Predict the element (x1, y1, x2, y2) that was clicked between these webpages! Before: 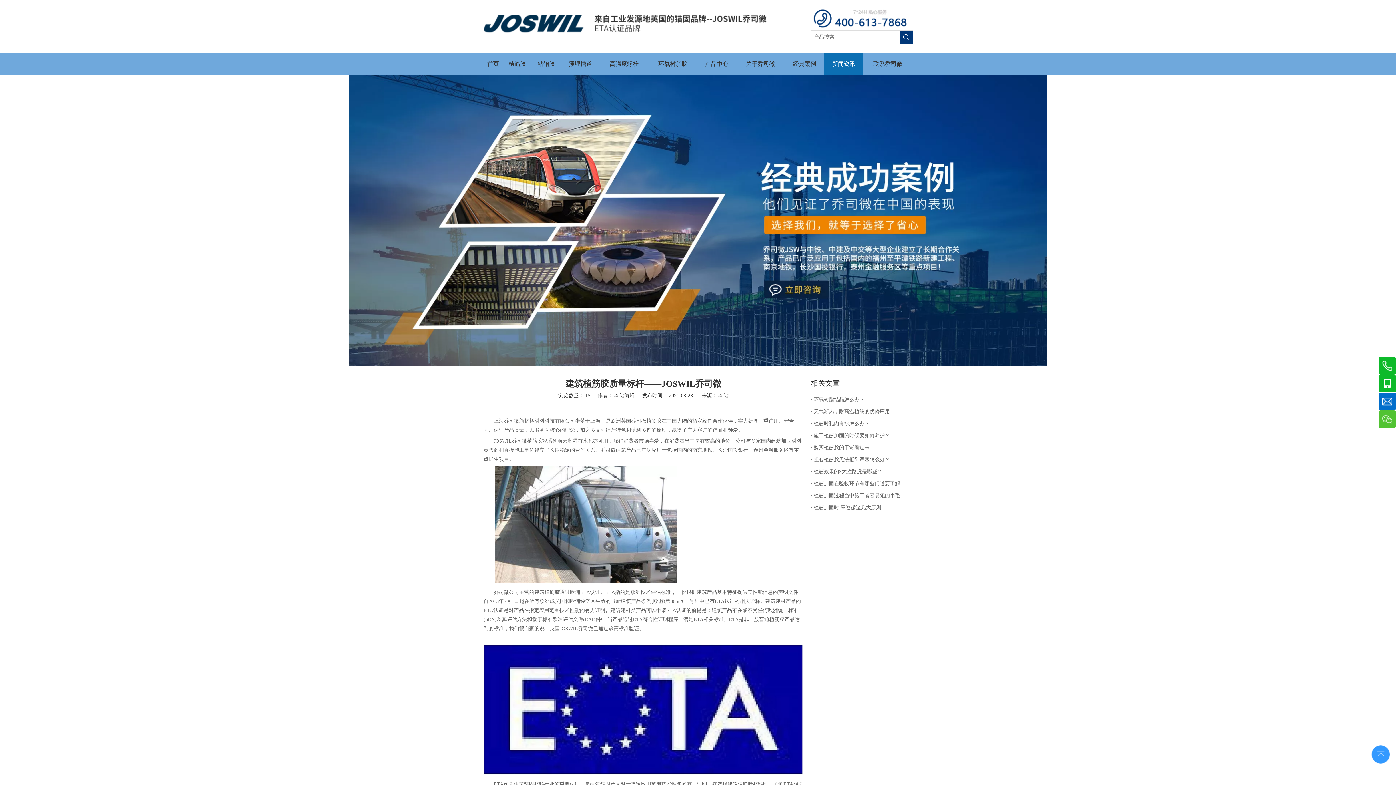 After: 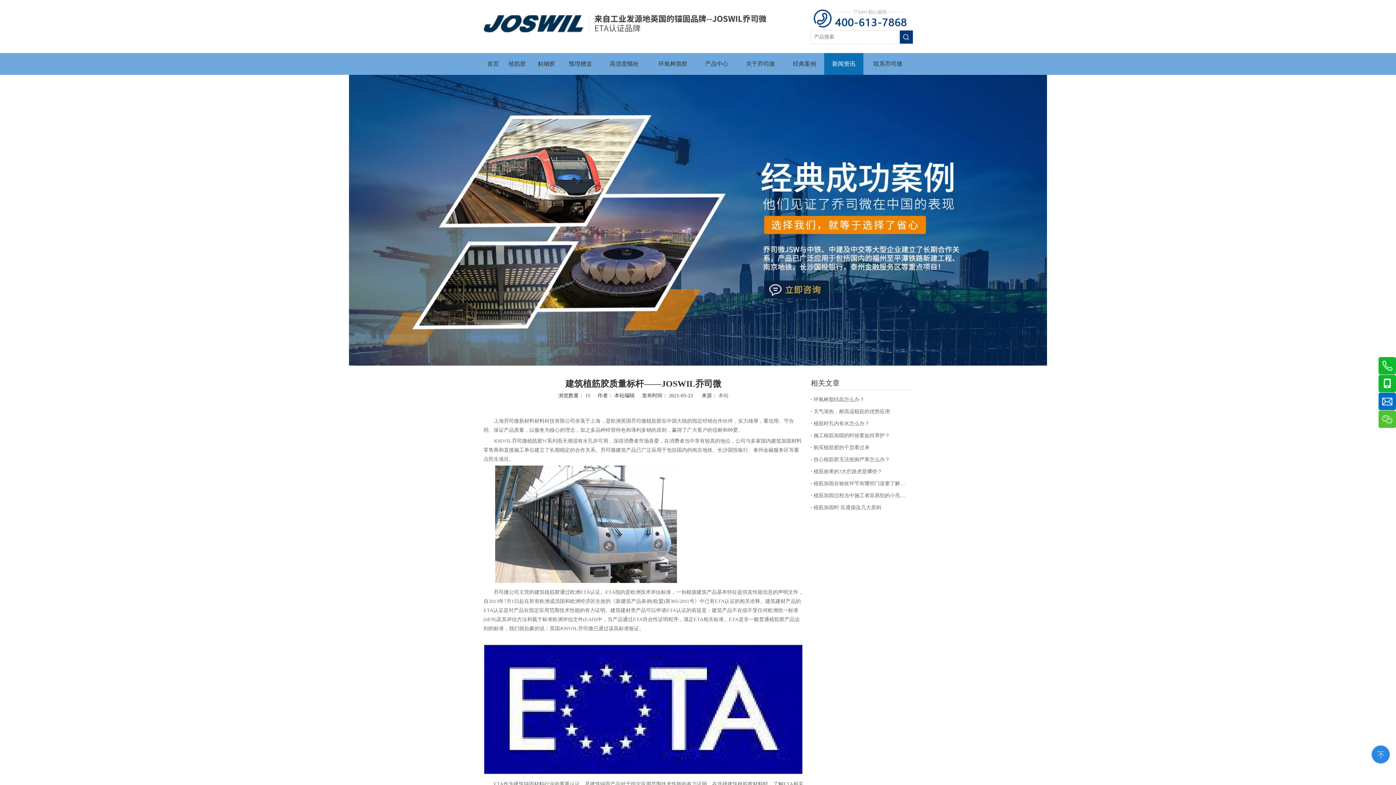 Action: bbox: (1370, 743, 1392, 765) label: top